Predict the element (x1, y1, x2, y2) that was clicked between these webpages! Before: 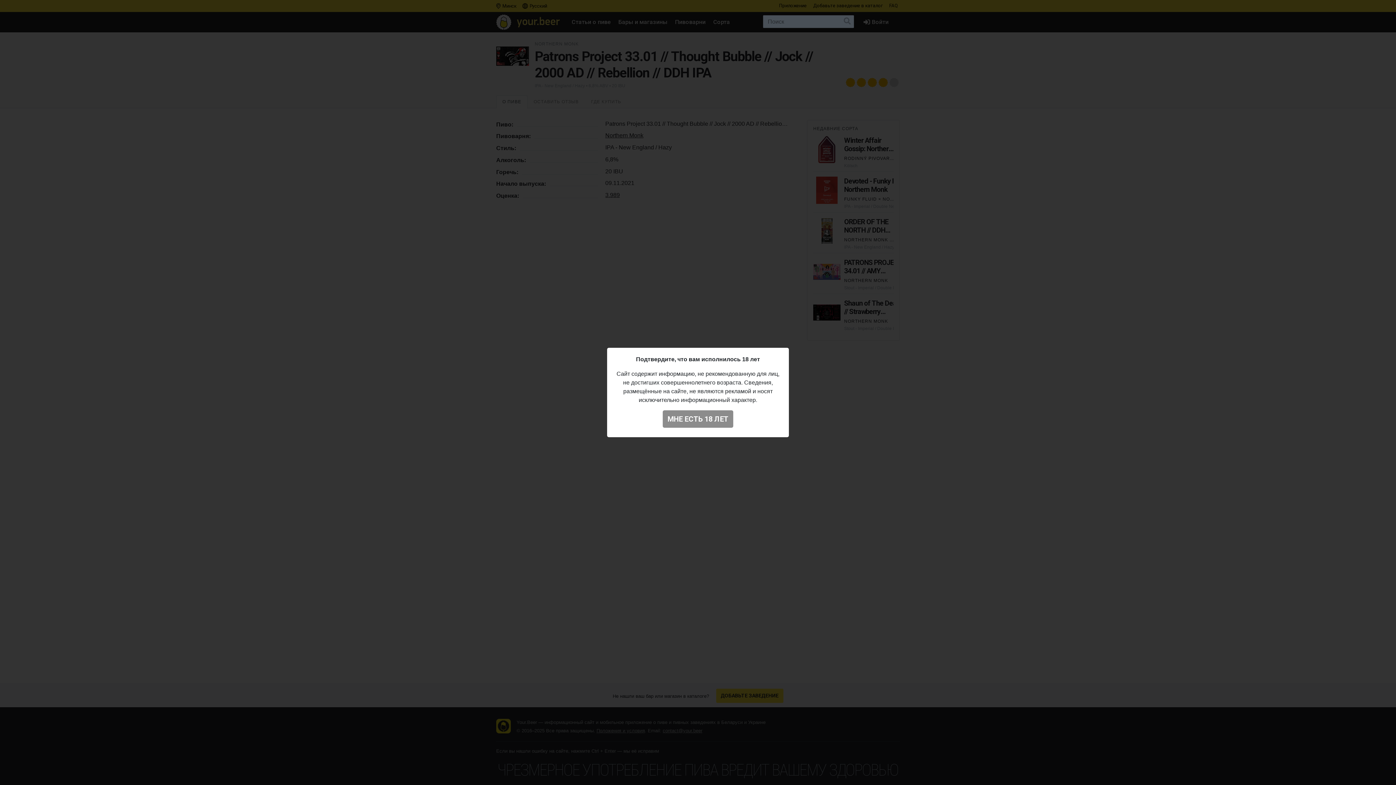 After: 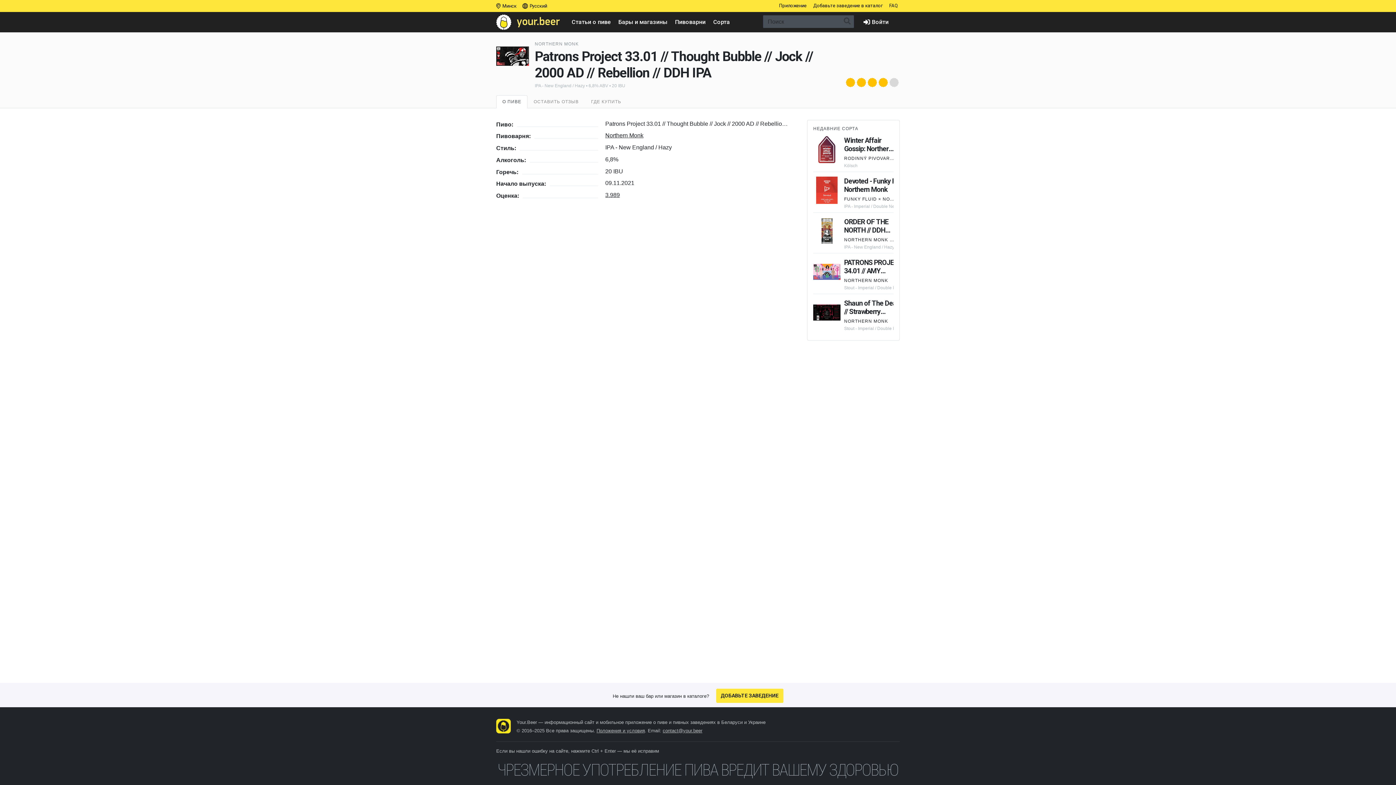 Action: label: МНЕ ЕСТЬ 18 ЛЕТ bbox: (662, 410, 733, 428)